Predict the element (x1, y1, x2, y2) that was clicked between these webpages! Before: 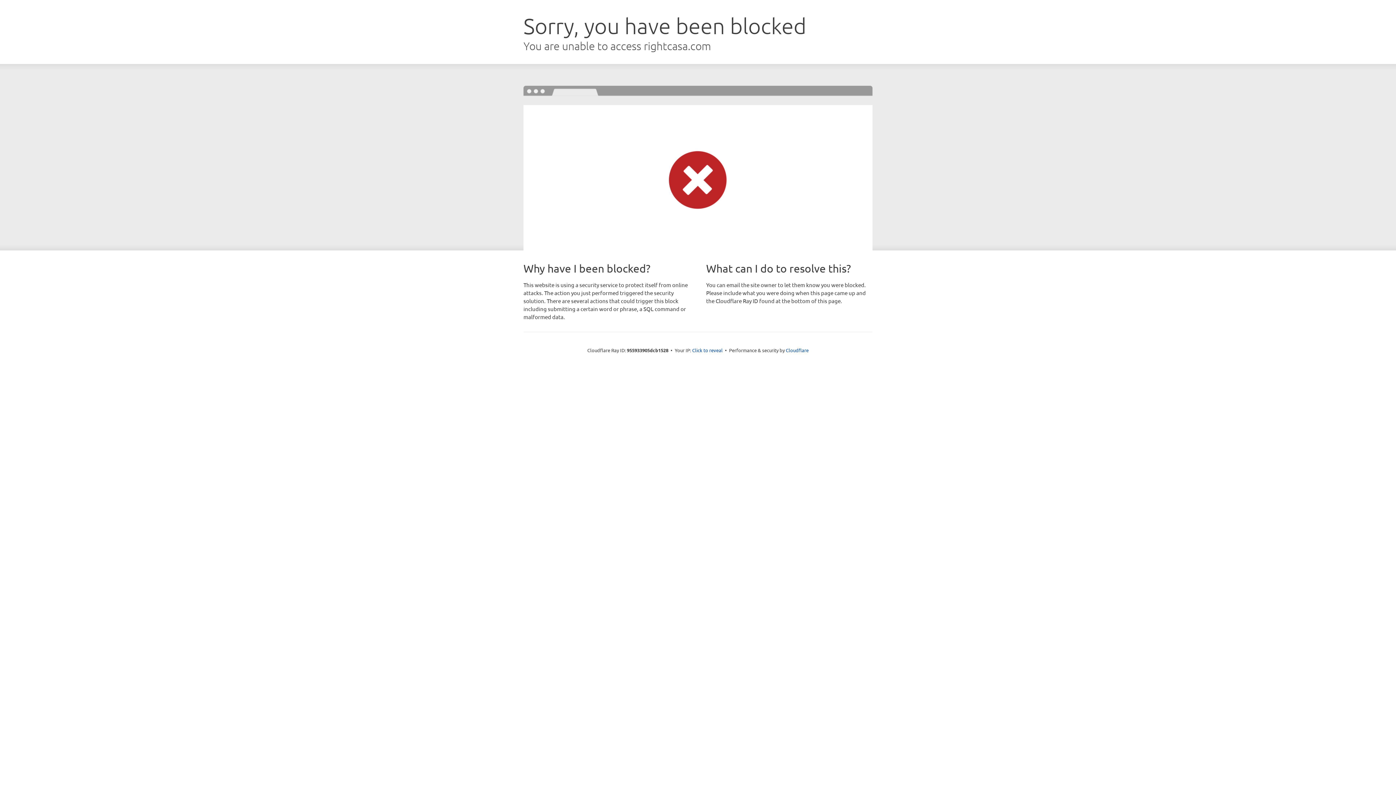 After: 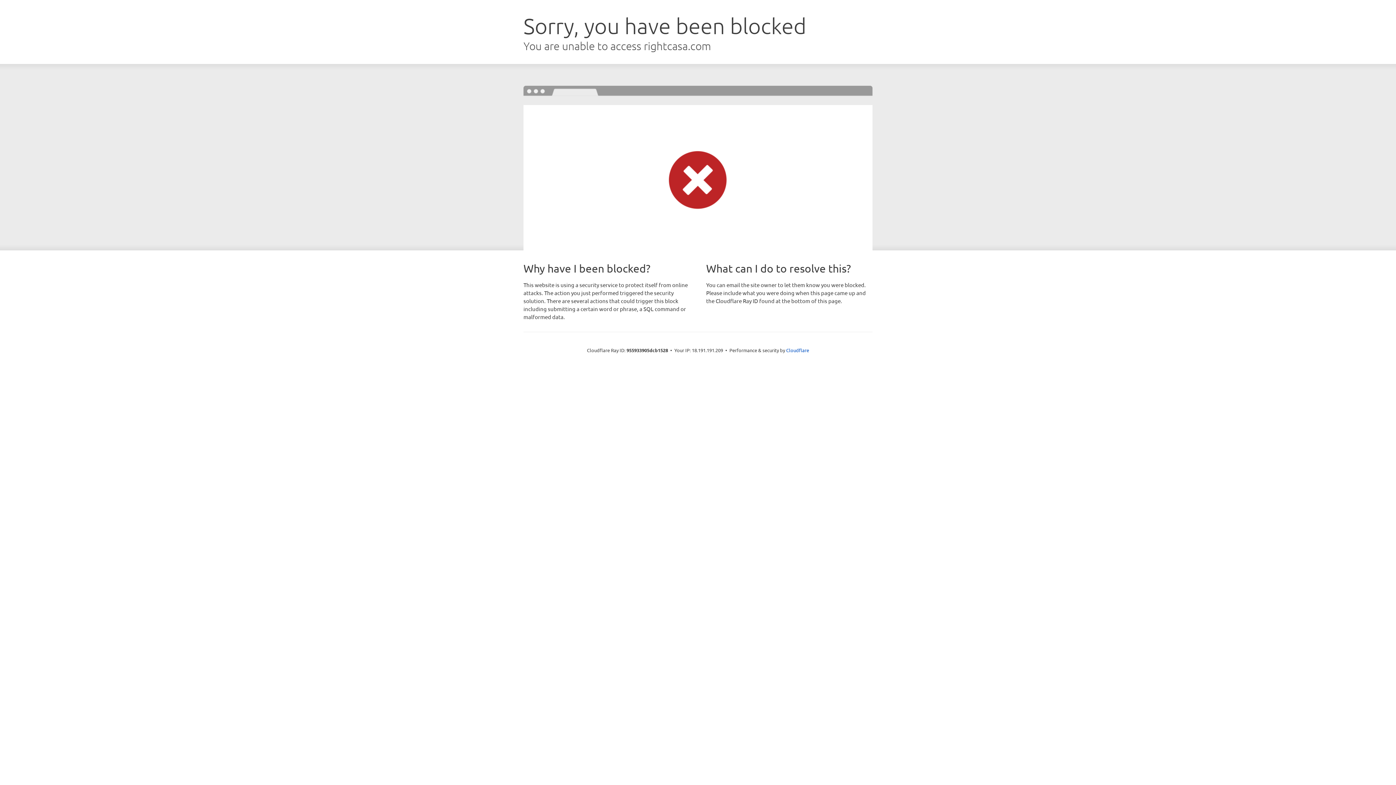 Action: bbox: (692, 346, 722, 353) label: Click to reveal